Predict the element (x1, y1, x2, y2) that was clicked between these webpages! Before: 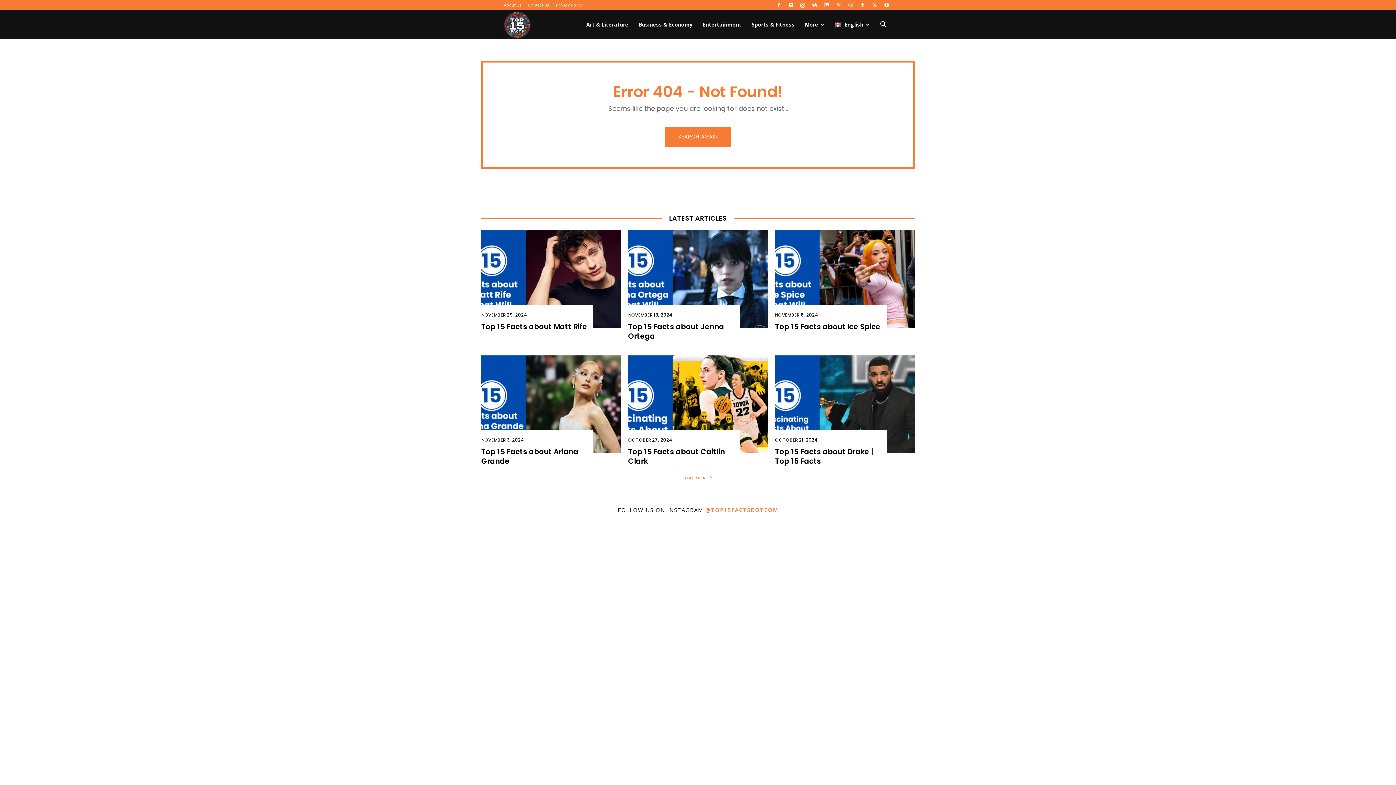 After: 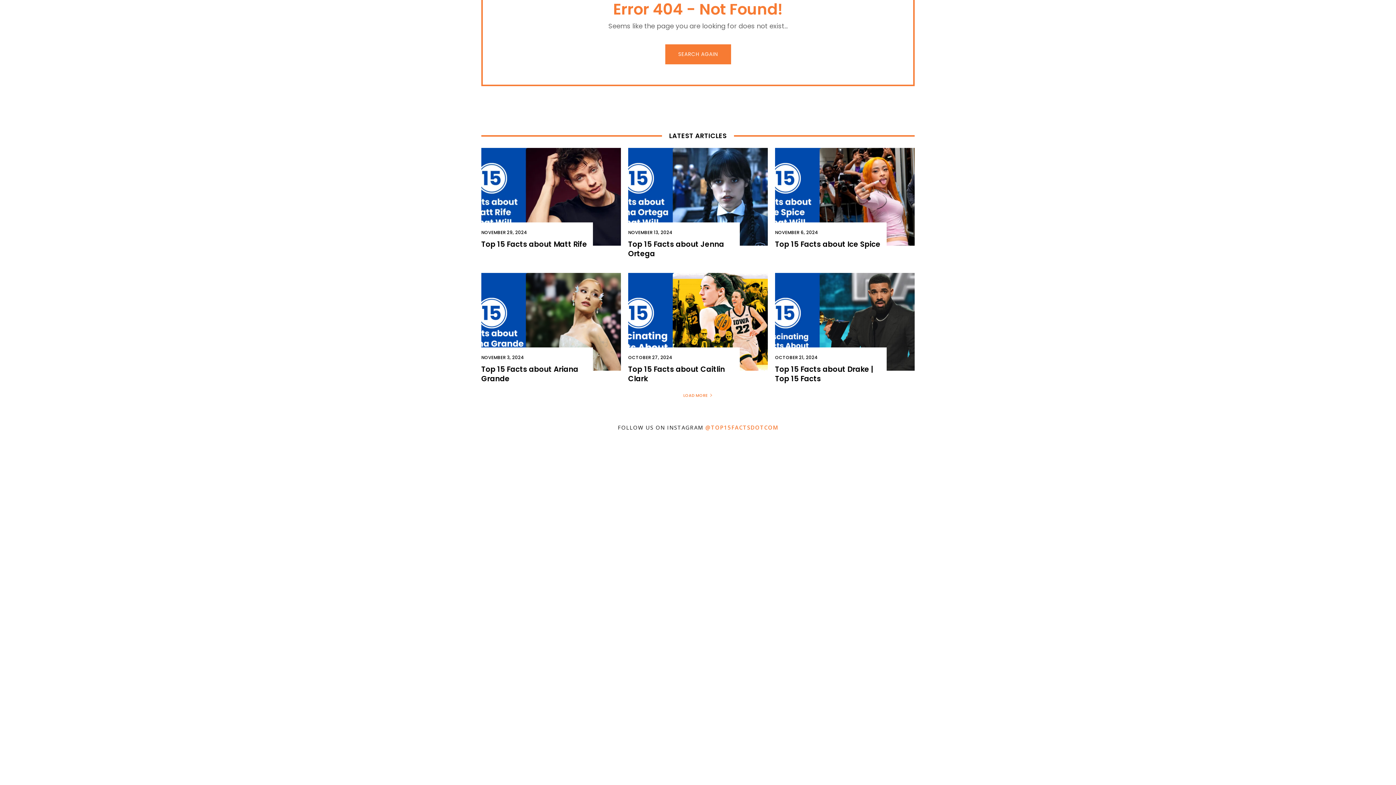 Action: bbox: (698, 519, 1047, 868) label: instagram-image